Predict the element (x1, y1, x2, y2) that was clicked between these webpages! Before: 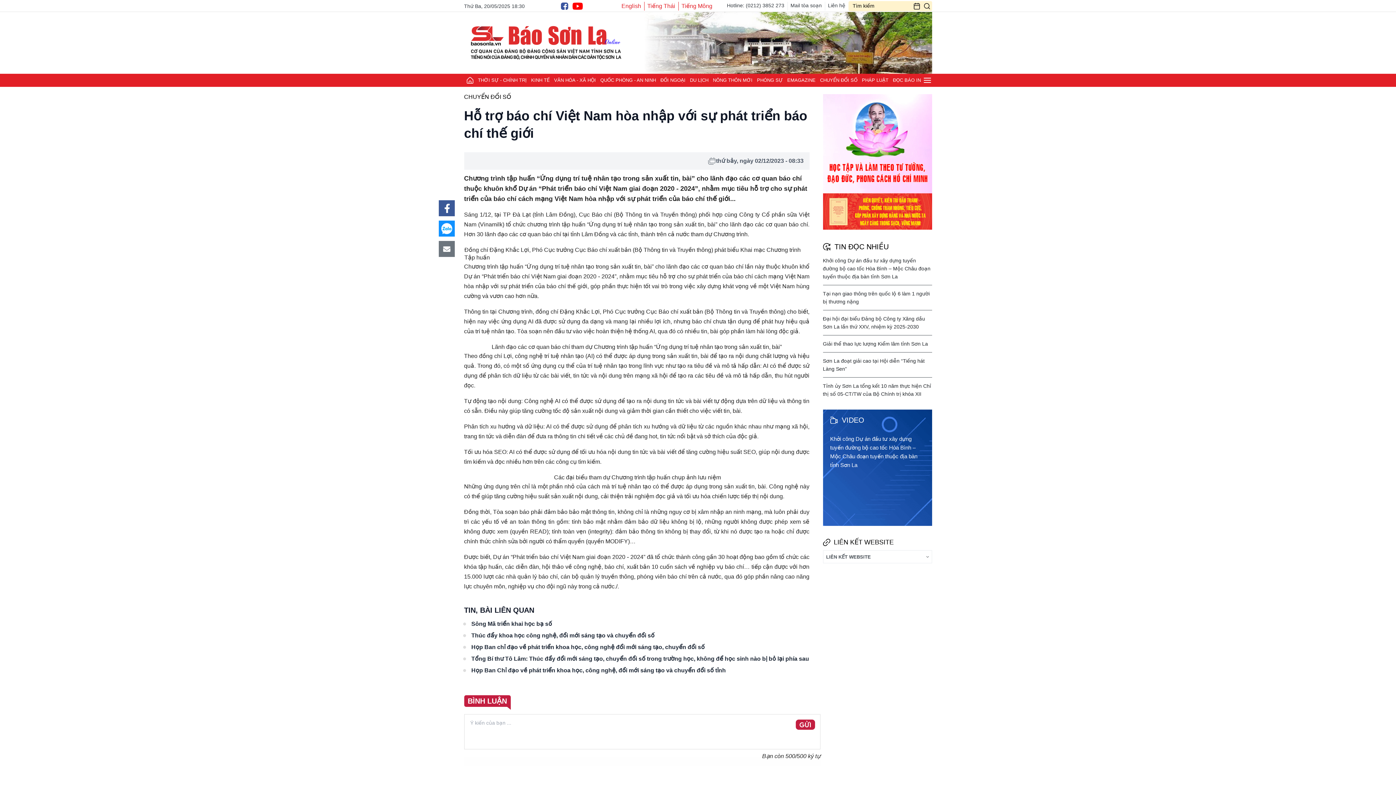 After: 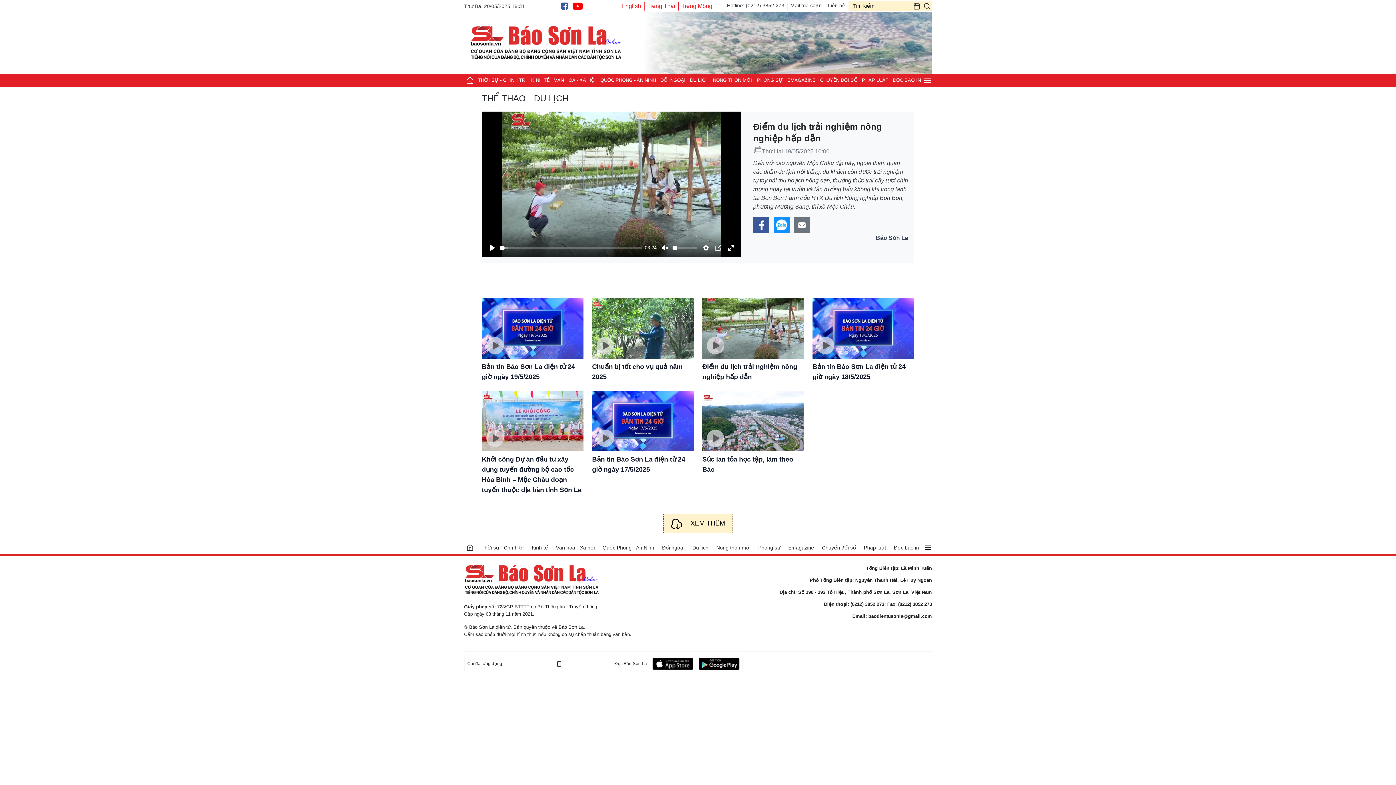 Action: bbox: (830, 430, 929, 486)